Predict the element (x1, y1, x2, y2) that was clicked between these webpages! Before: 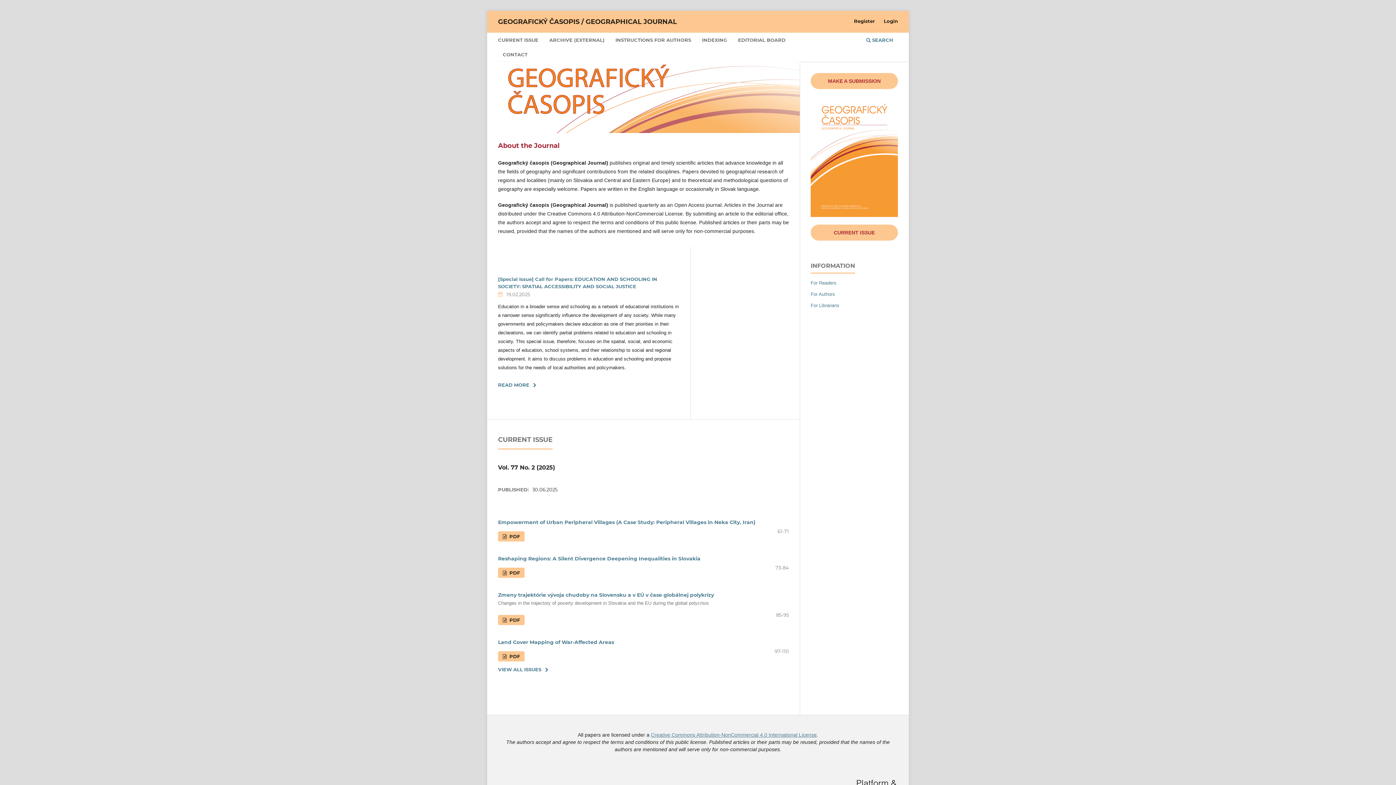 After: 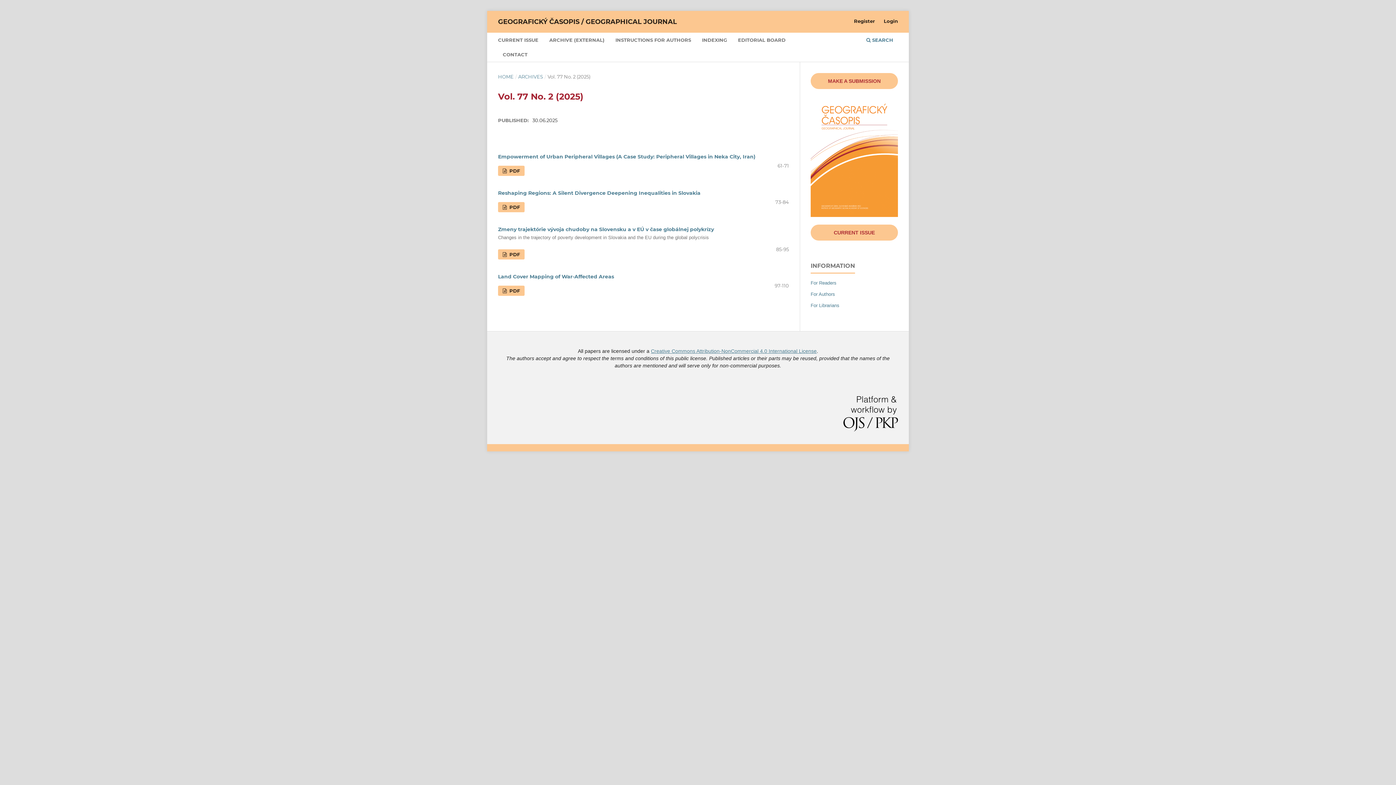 Action: label: CURRENT ISSUE
 bbox: (810, 224, 898, 240)